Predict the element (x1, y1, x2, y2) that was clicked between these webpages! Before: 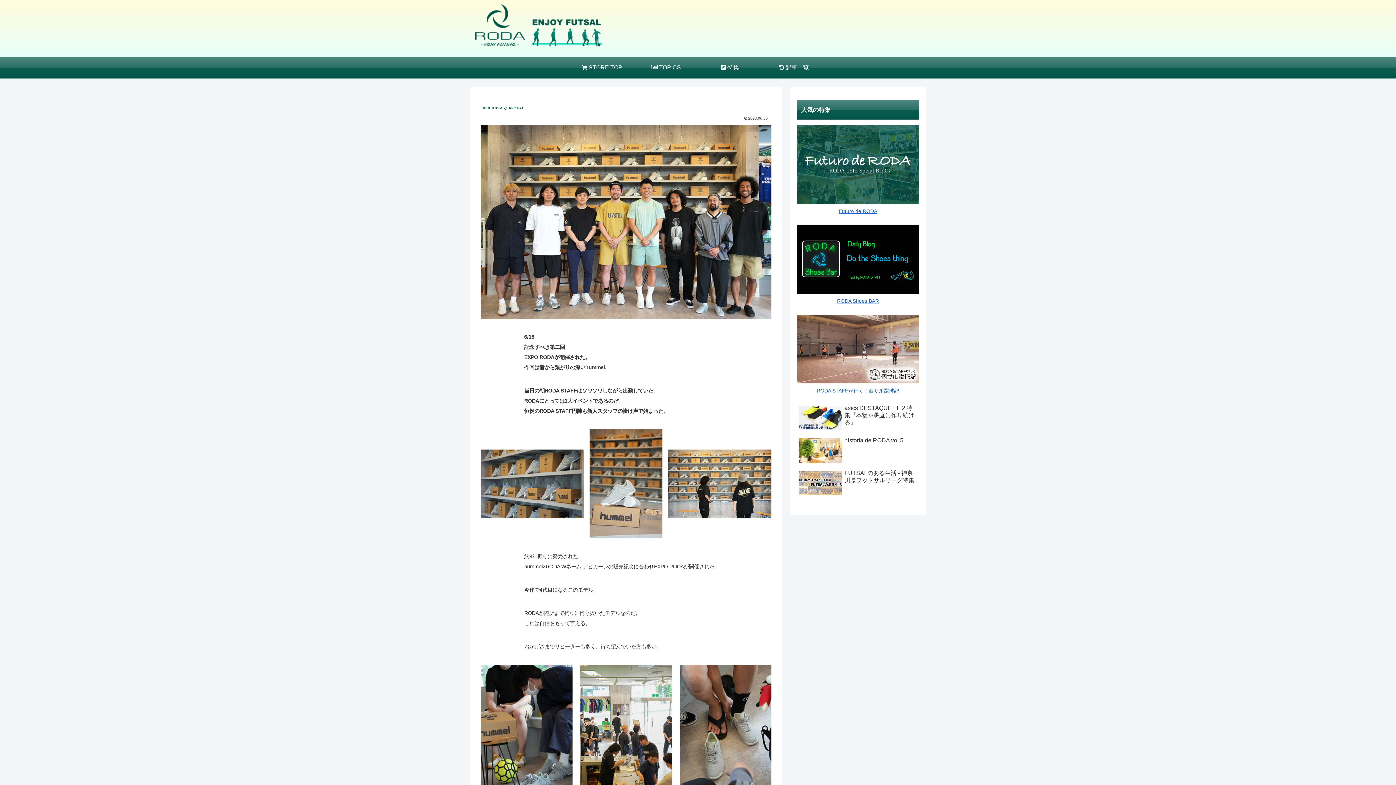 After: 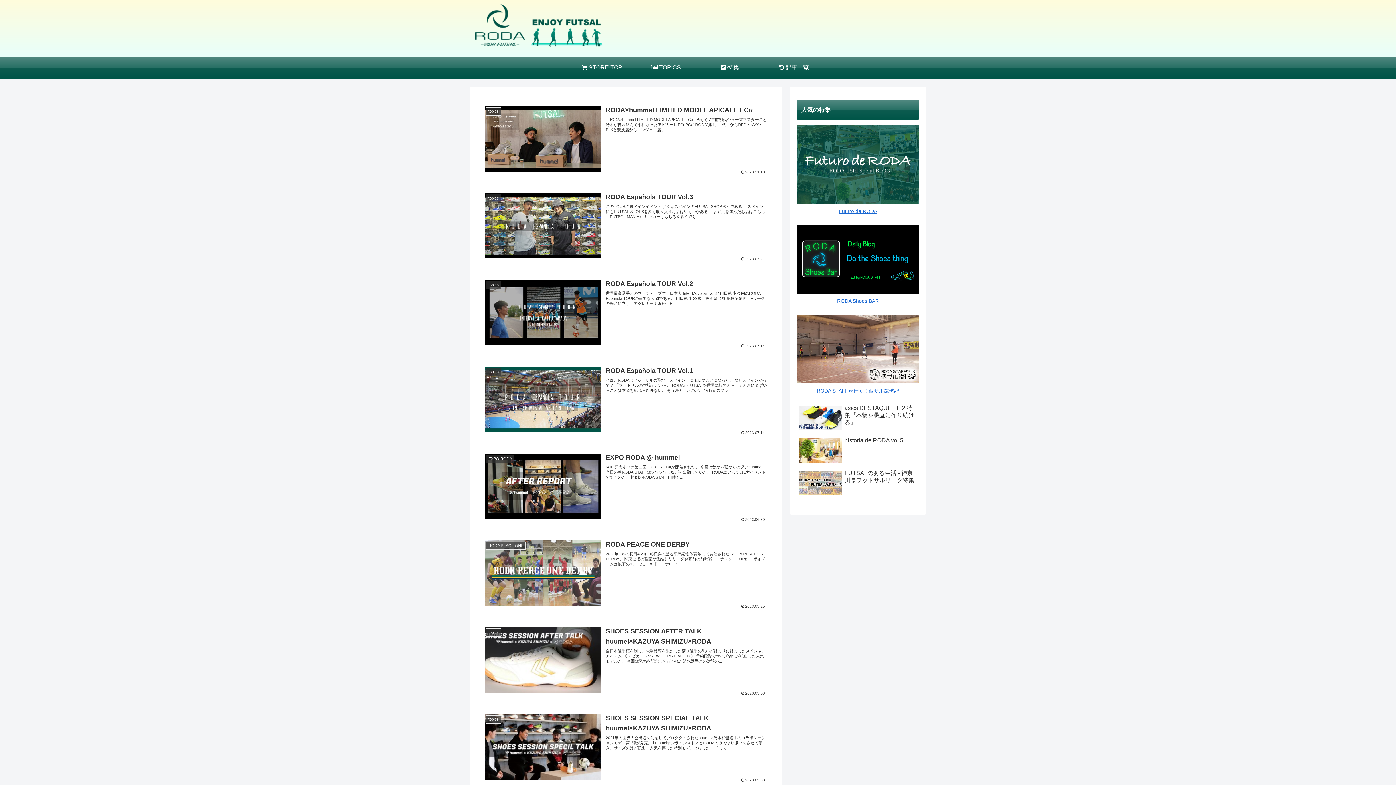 Action: label:  TOPICS bbox: (634, 56, 698, 78)